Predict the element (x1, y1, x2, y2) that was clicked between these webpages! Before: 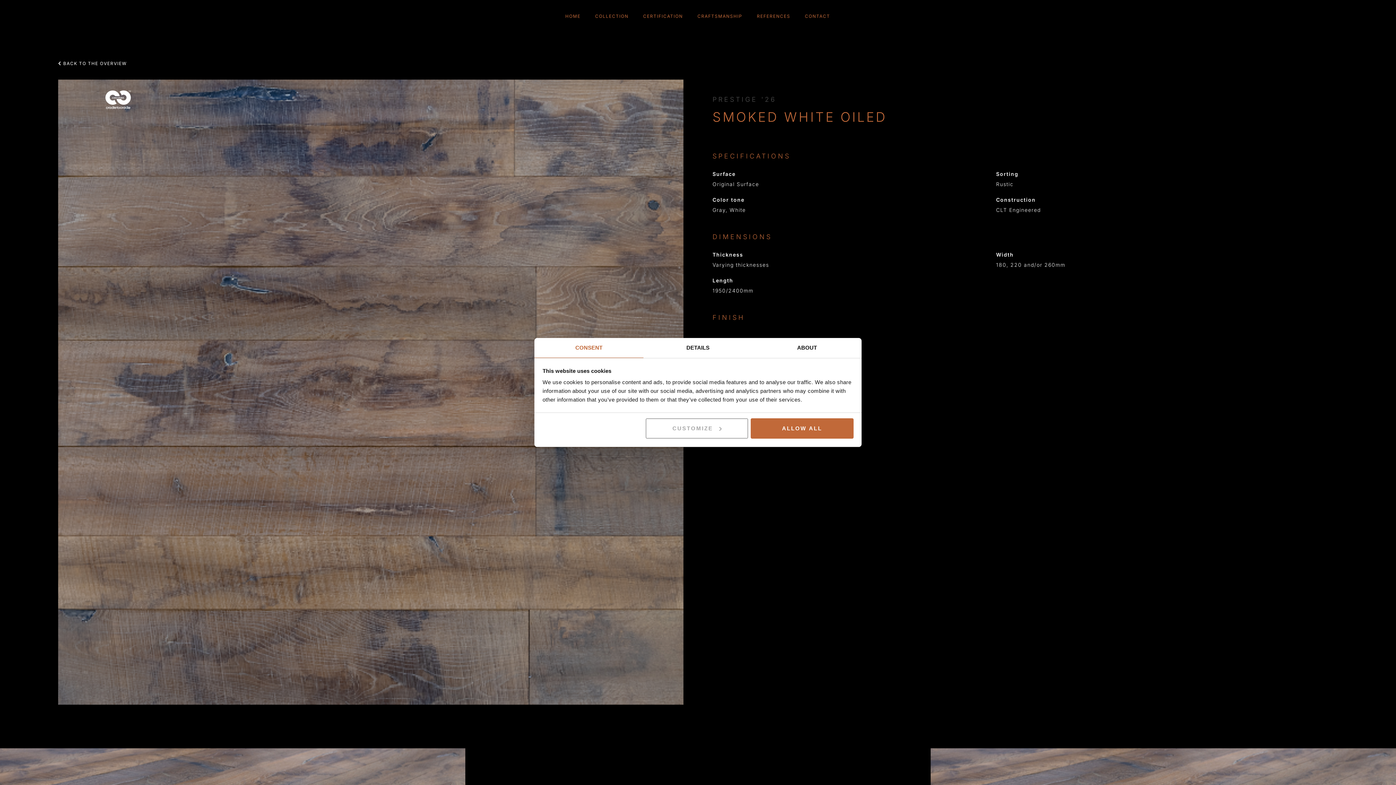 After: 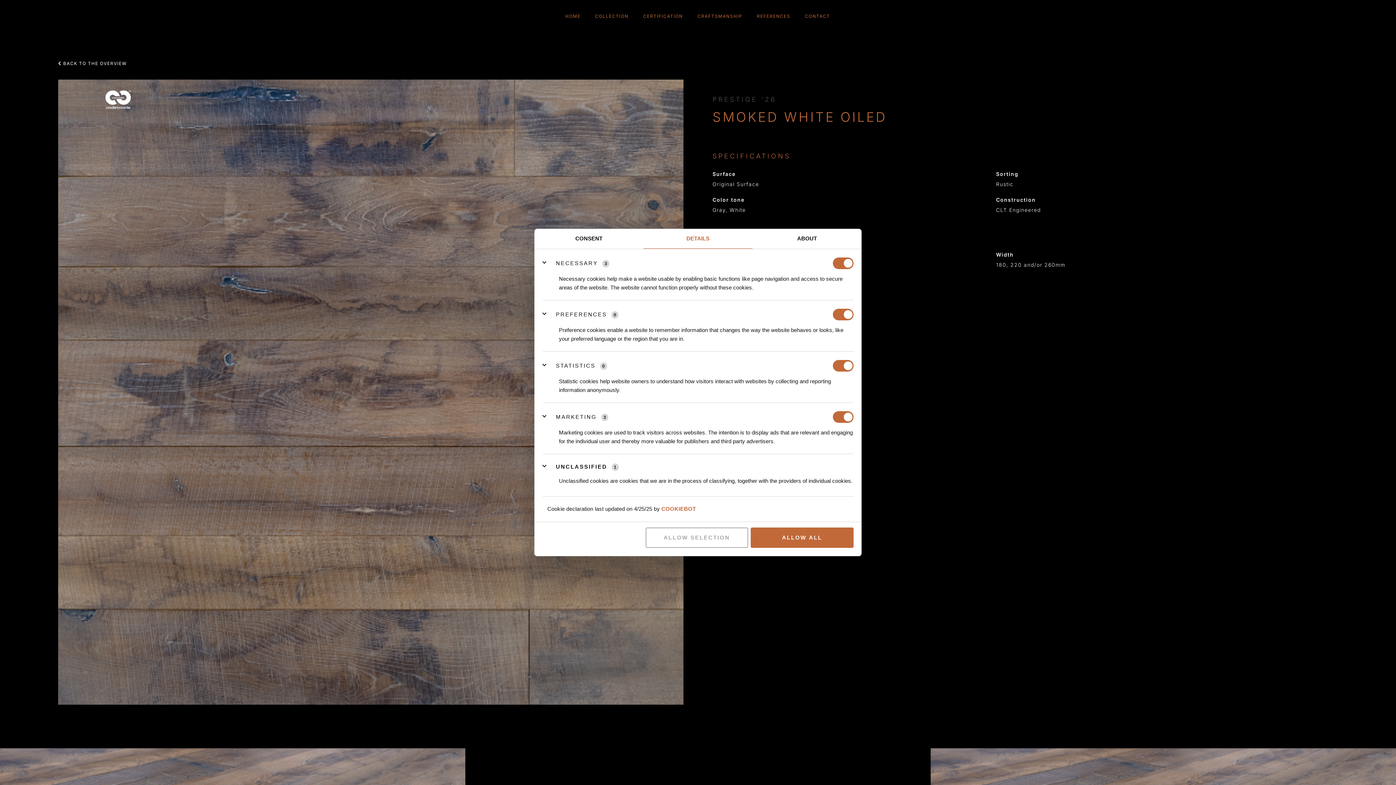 Action: label: DETAILS bbox: (643, 338, 752, 358)